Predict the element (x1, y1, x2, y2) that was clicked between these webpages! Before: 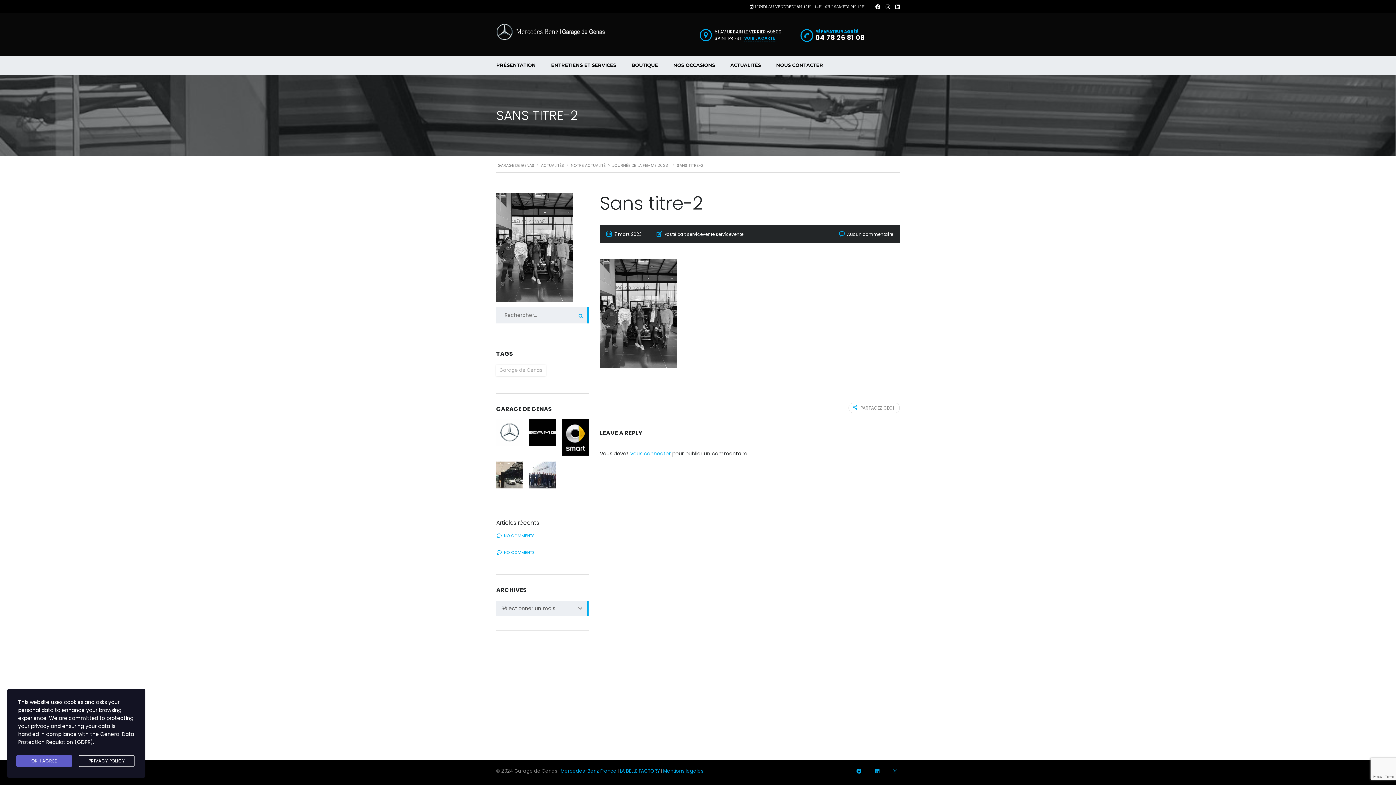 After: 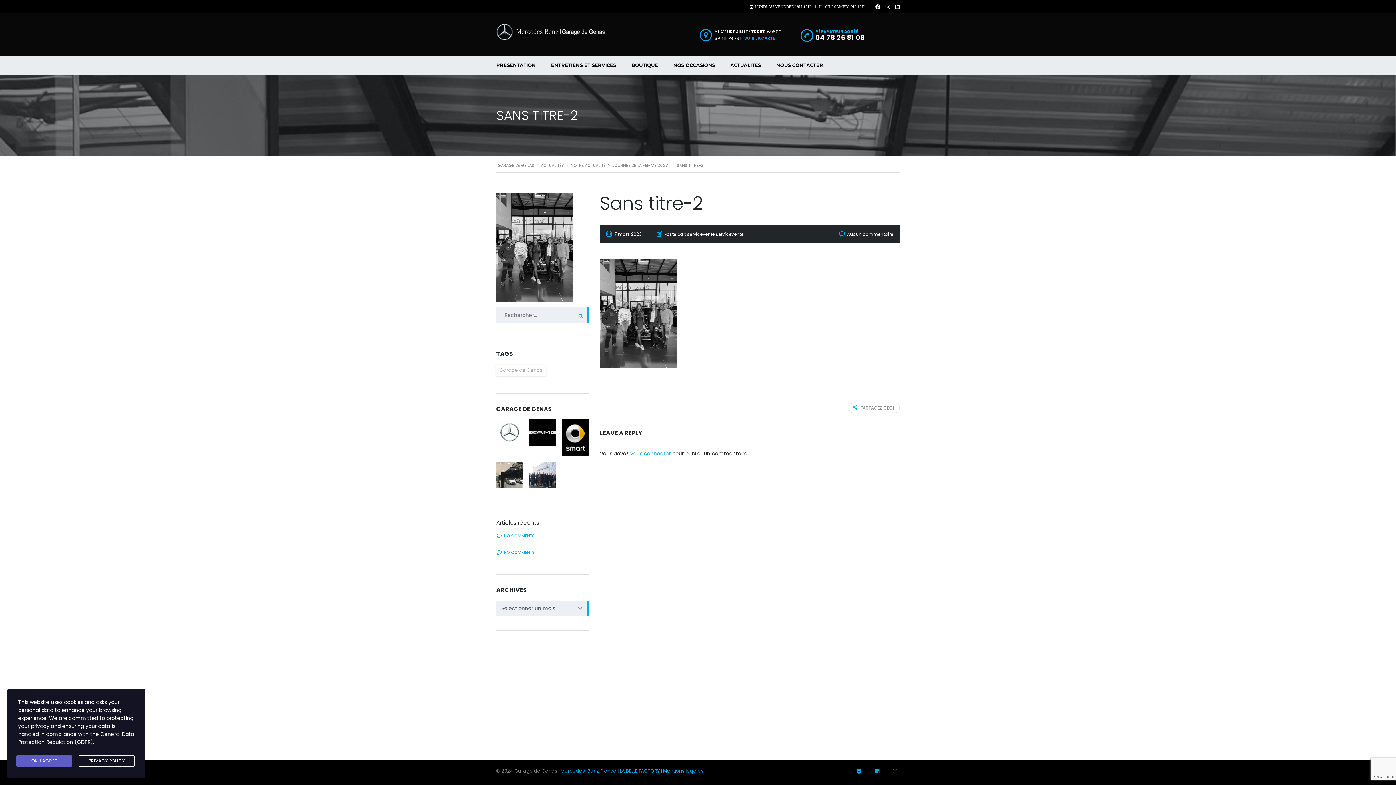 Action: bbox: (560, 768, 616, 774) label: Mercedes-Benz France